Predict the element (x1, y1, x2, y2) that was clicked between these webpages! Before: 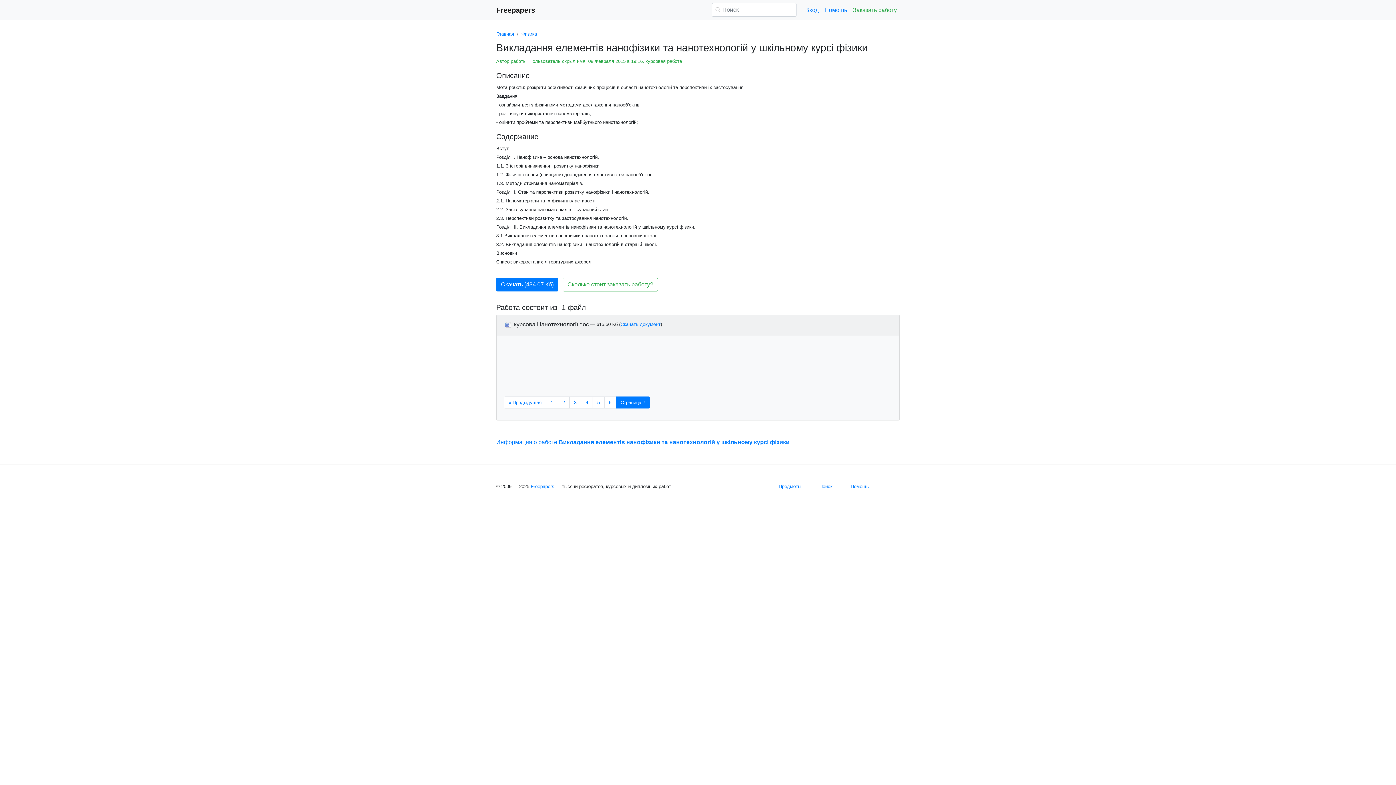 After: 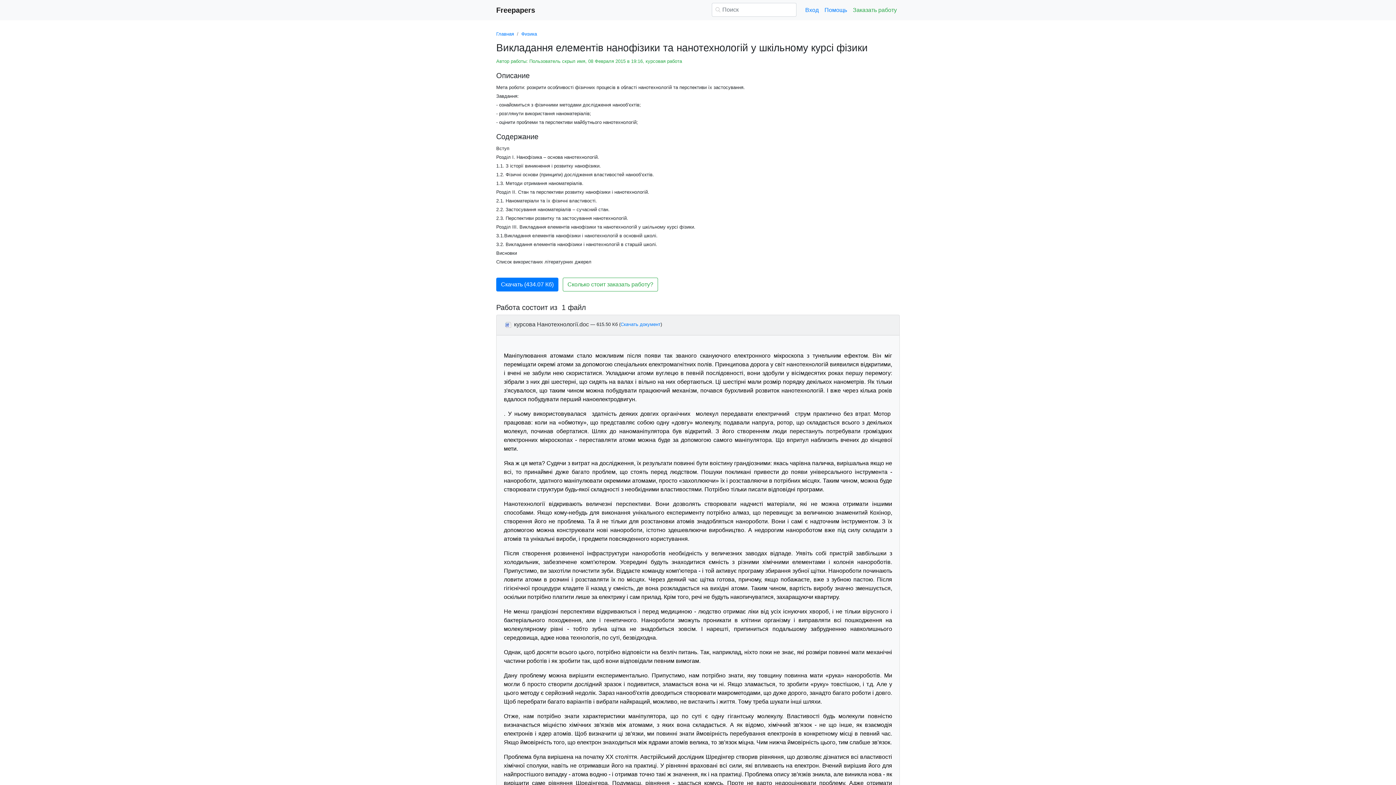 Action: bbox: (592, 396, 604, 408) label: 5